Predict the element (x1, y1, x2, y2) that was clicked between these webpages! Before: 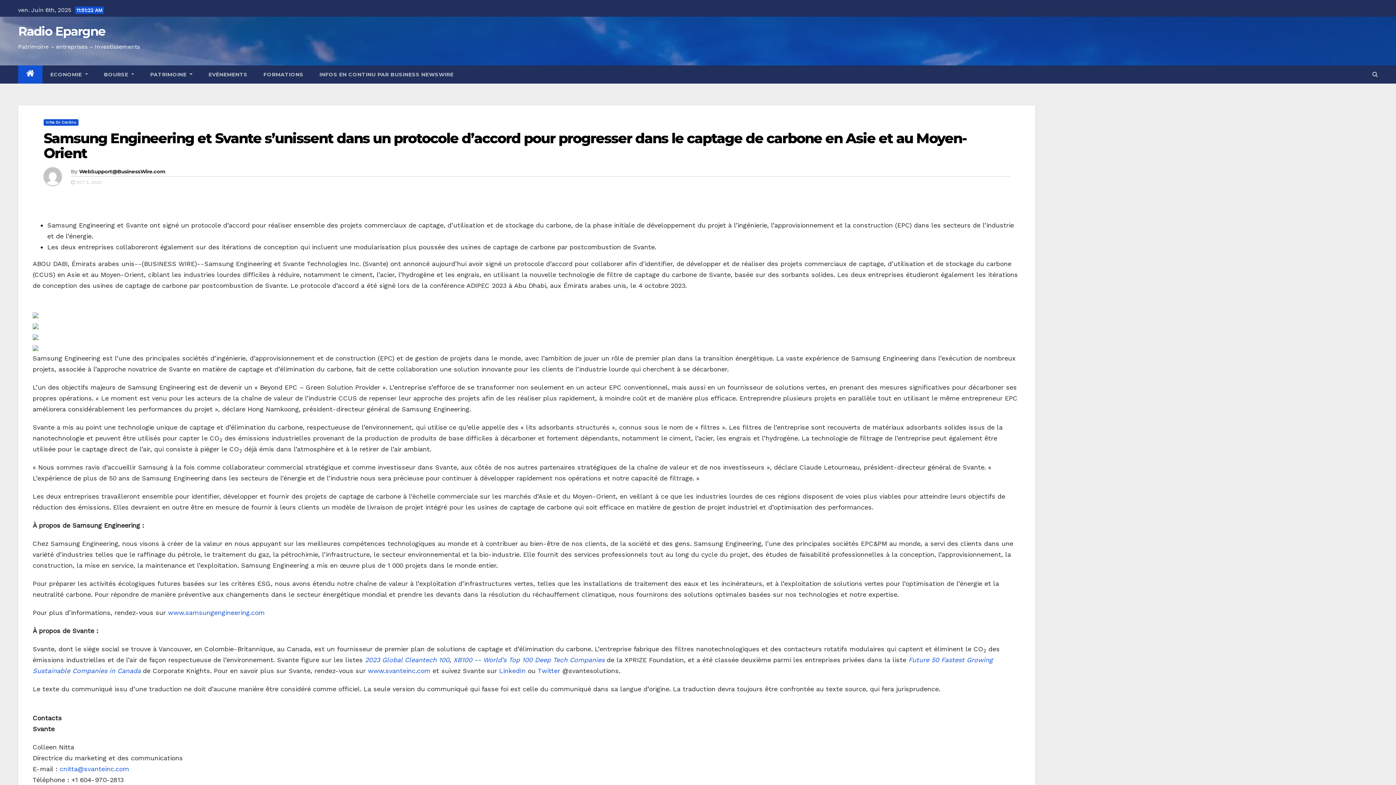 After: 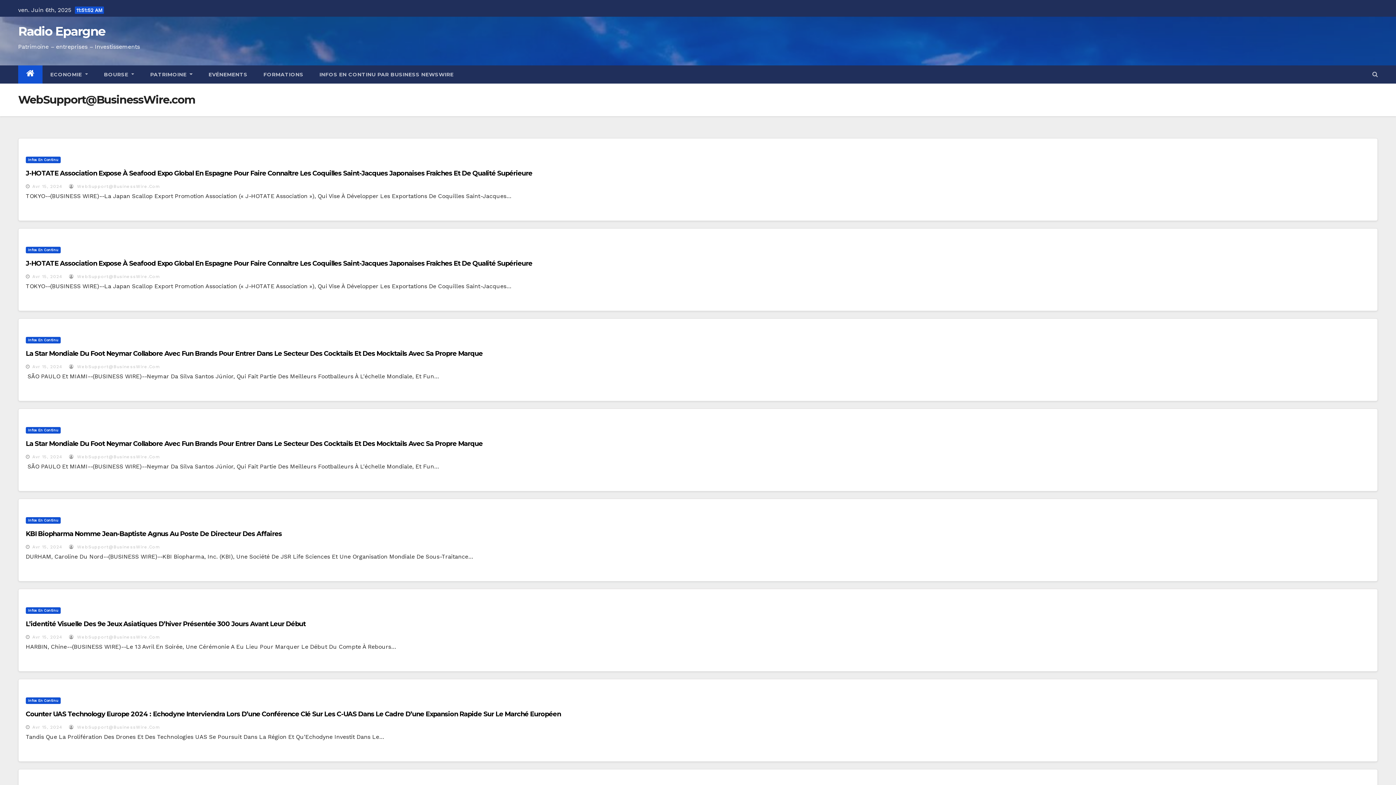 Action: bbox: (79, 168, 164, 174) label: WebSupport@BusinessWire.com